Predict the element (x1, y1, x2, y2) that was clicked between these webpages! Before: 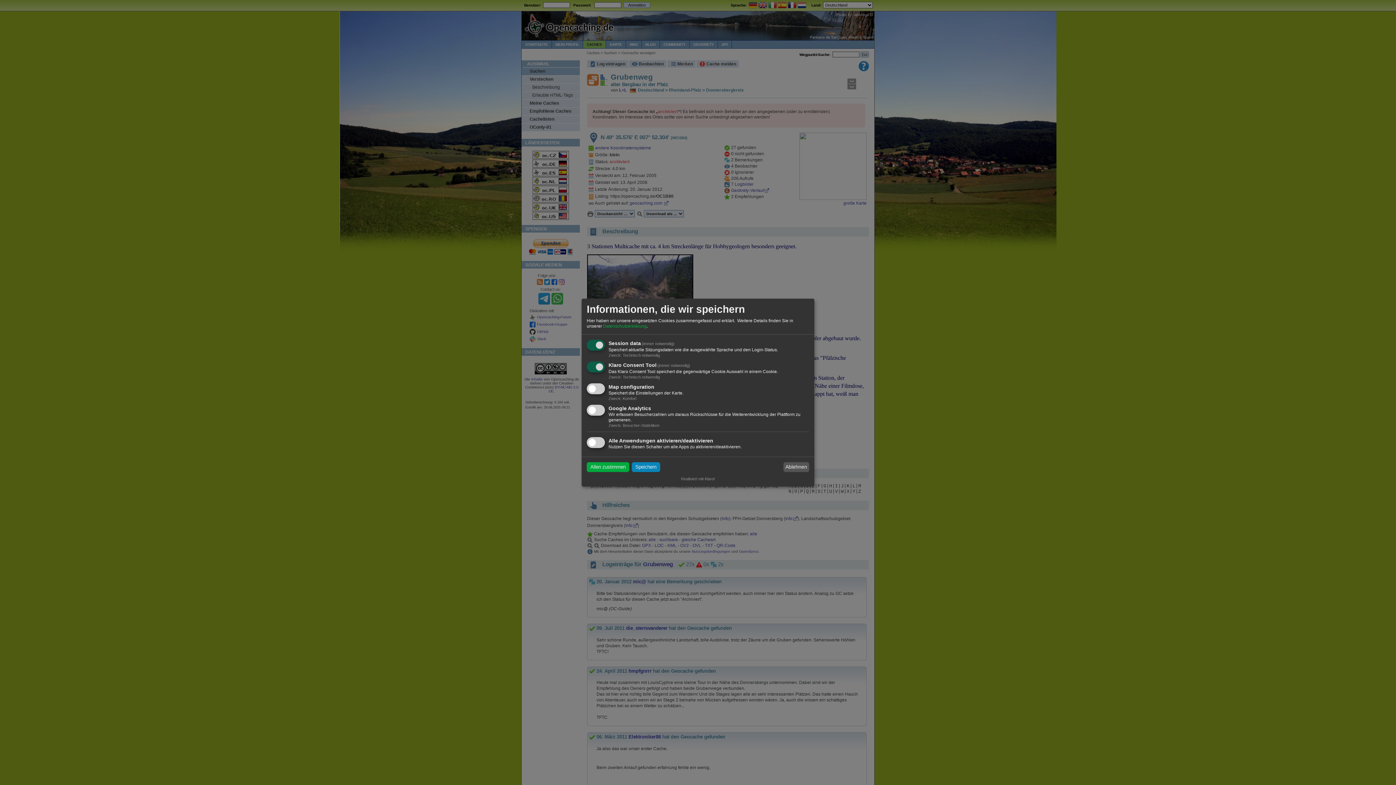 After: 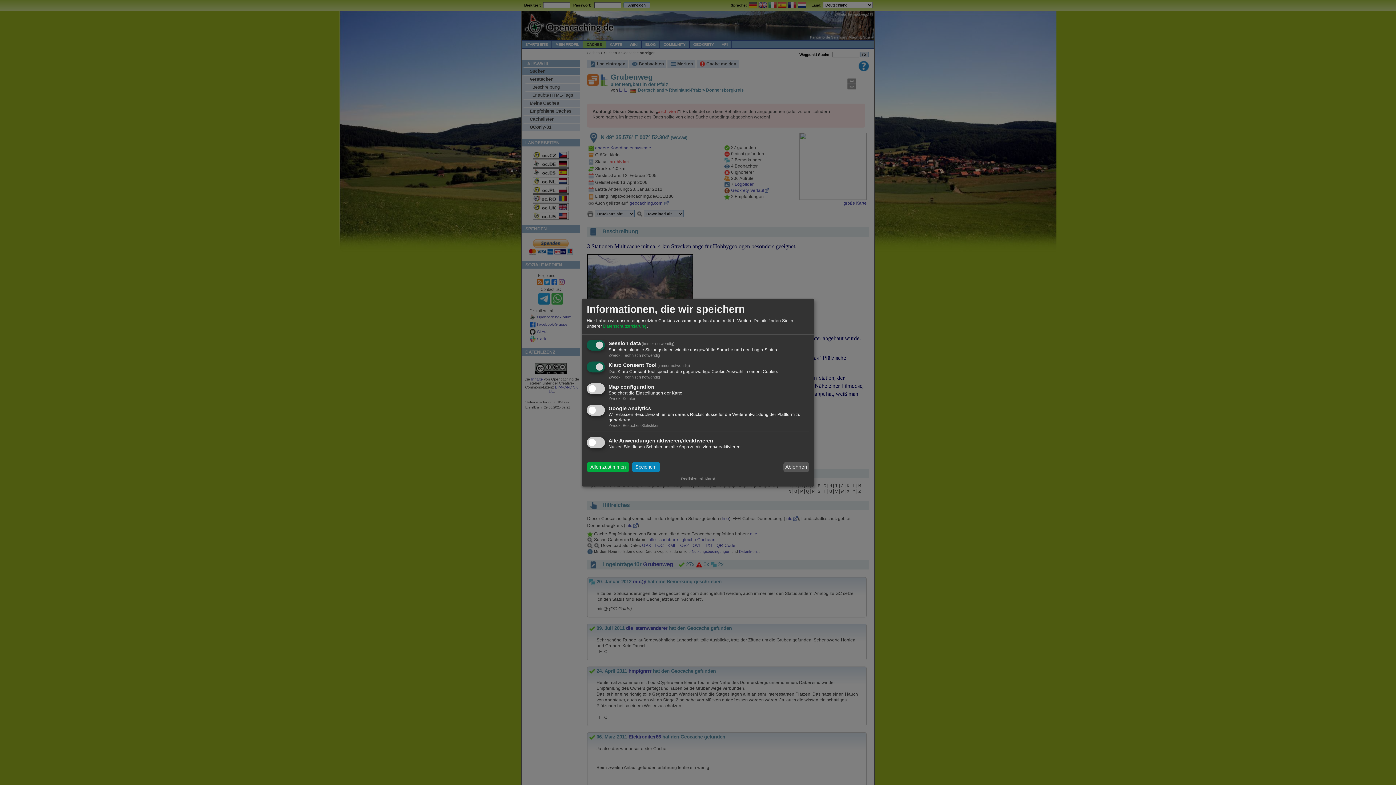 Action: label: Realisiert mit Klaro! bbox: (681, 476, 715, 481)